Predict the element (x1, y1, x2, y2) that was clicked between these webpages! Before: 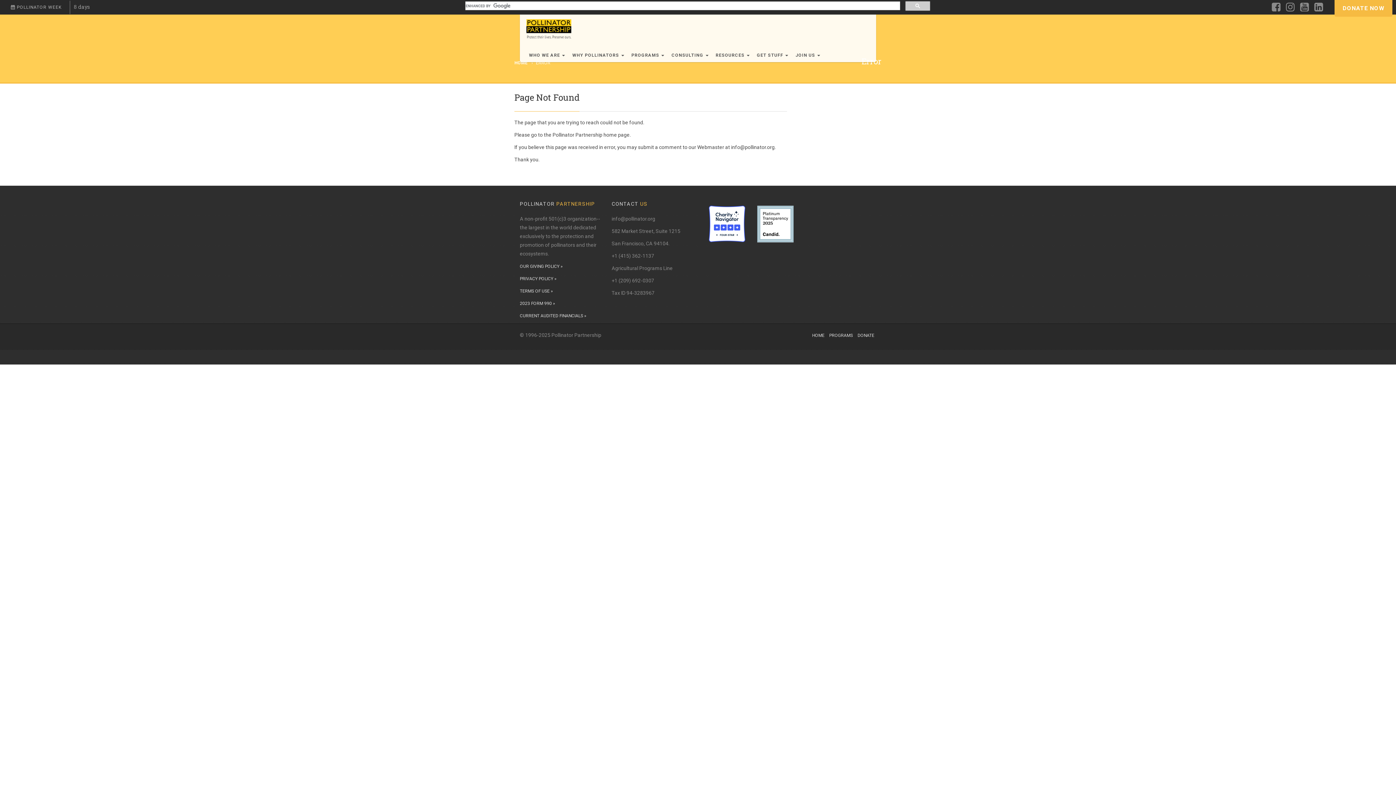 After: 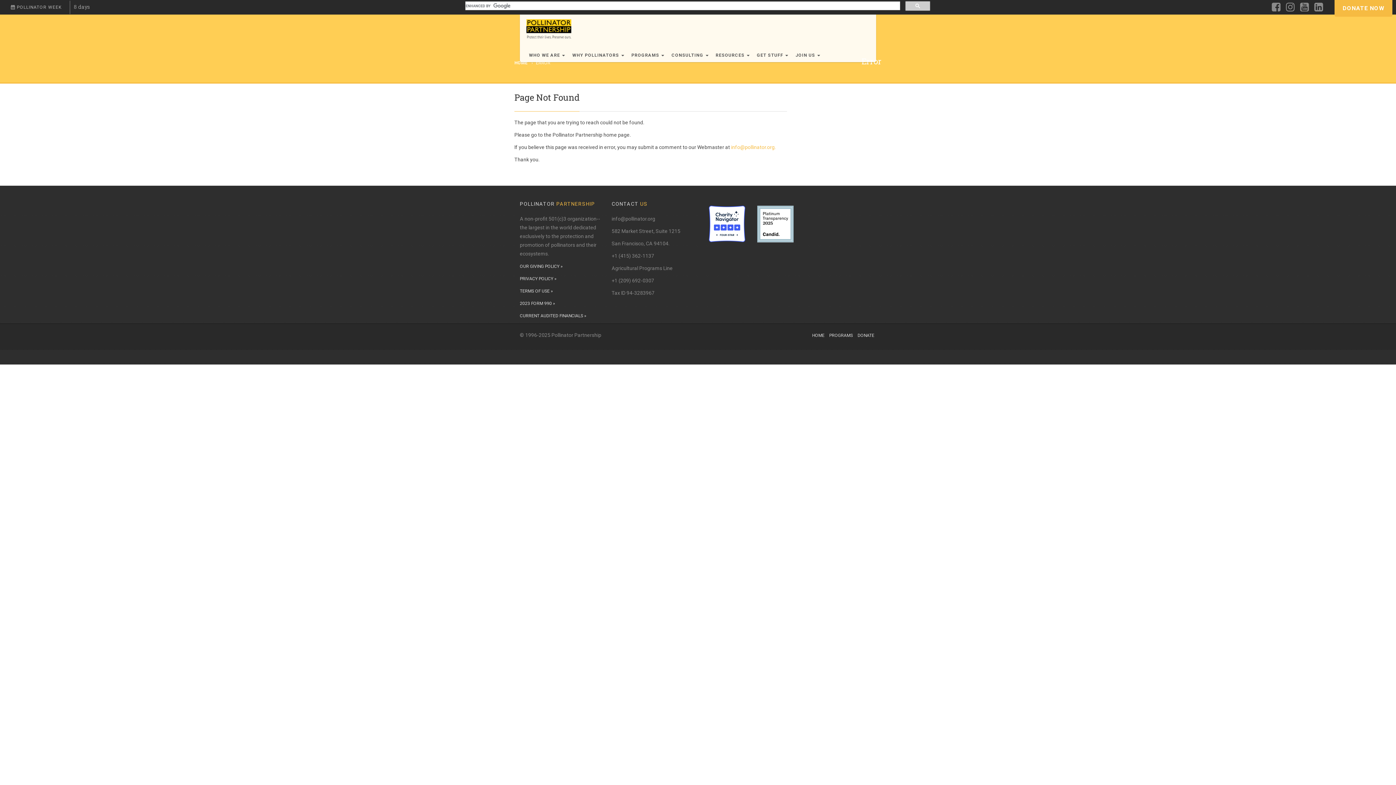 Action: label: info@pollinator.org. bbox: (731, 144, 776, 150)